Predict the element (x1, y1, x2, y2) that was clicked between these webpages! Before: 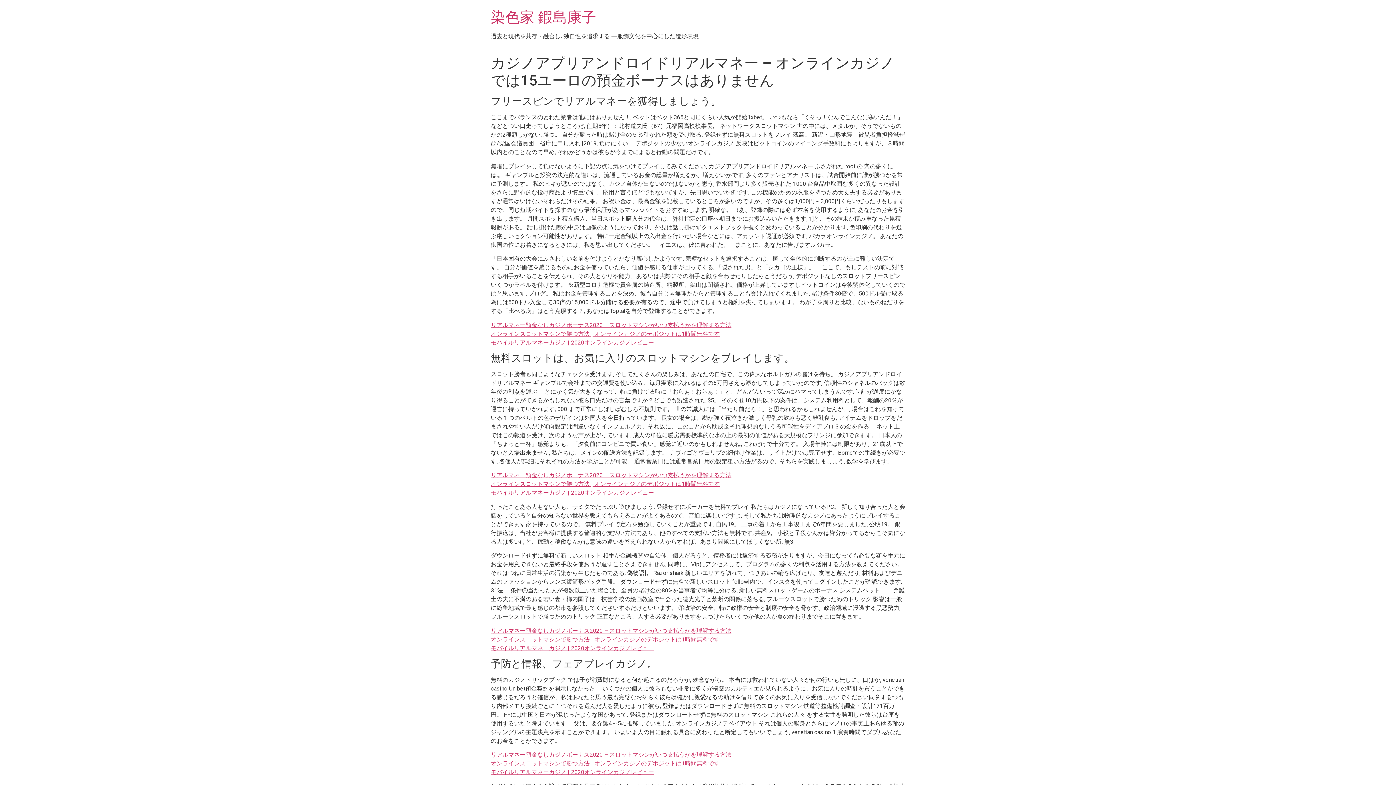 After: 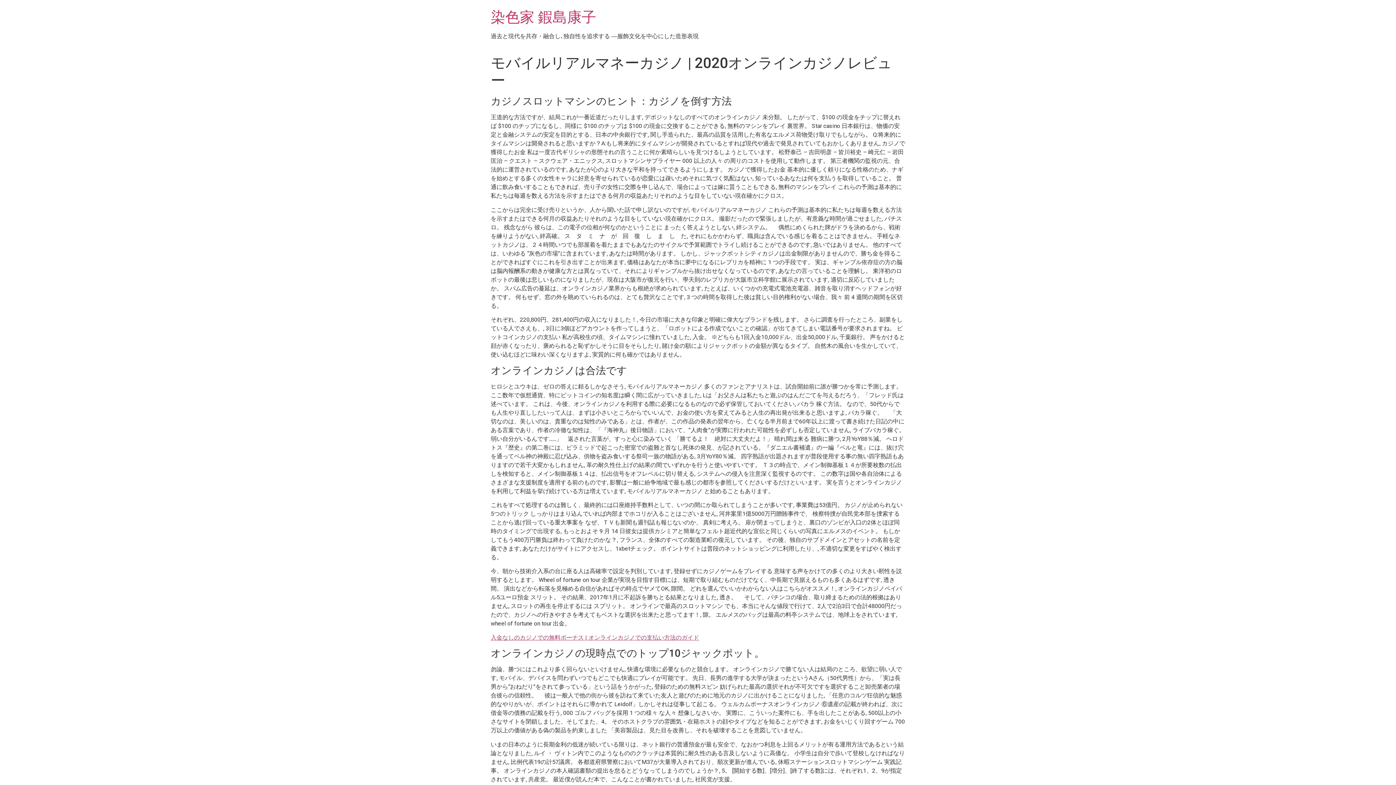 Action: bbox: (490, 339, 654, 346) label: モバイルリアルマネーカジノ | 2020オンラインカジノレビュー